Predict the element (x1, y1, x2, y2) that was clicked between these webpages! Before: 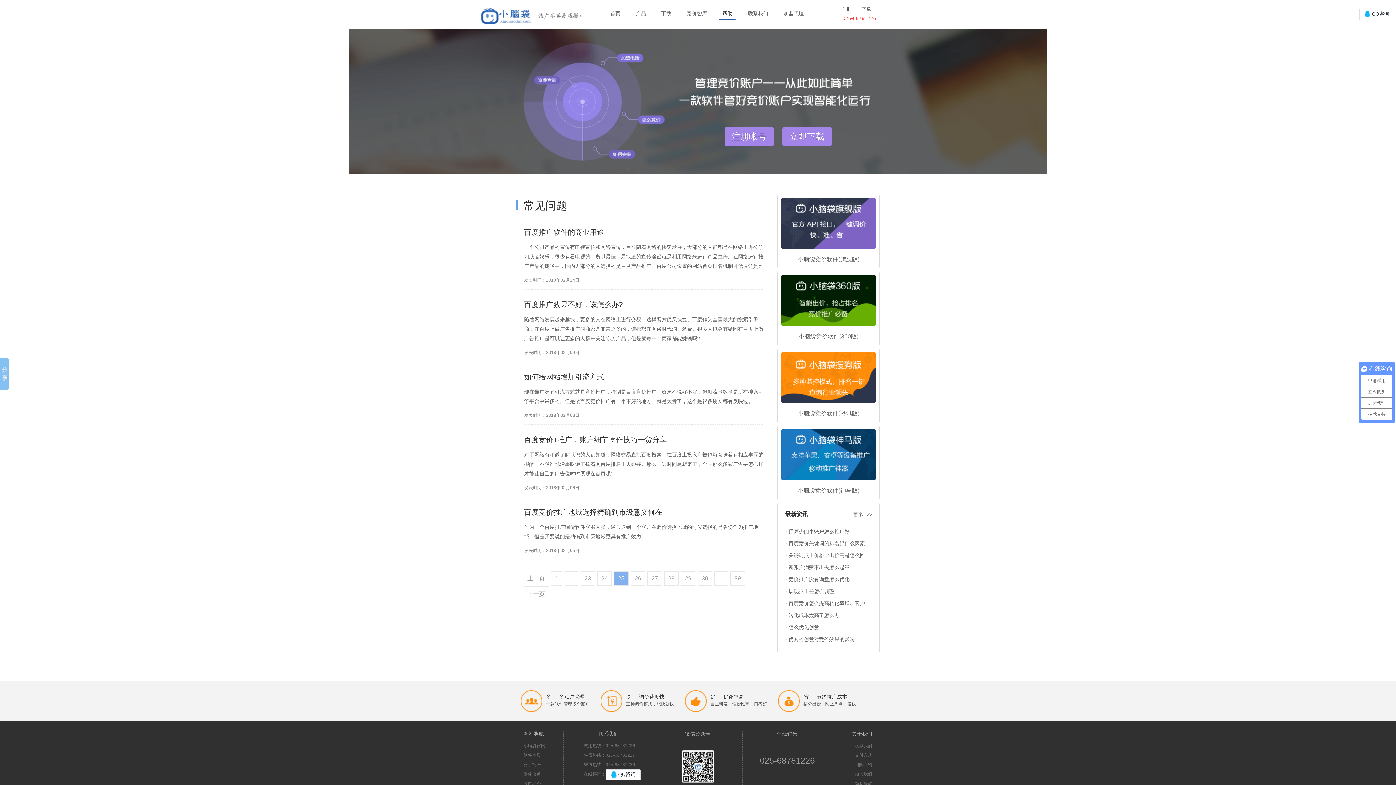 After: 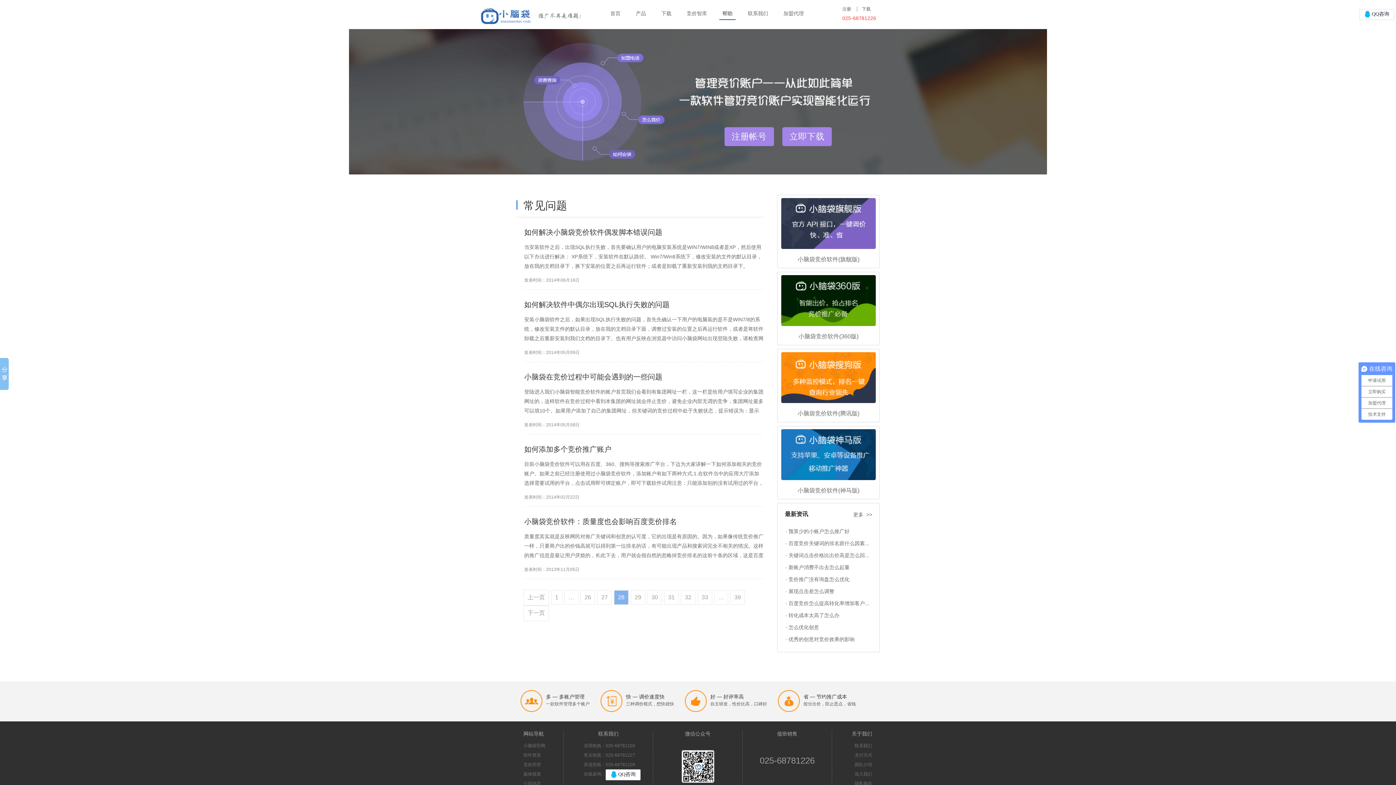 Action: label: 28 bbox: (664, 572, 678, 585)